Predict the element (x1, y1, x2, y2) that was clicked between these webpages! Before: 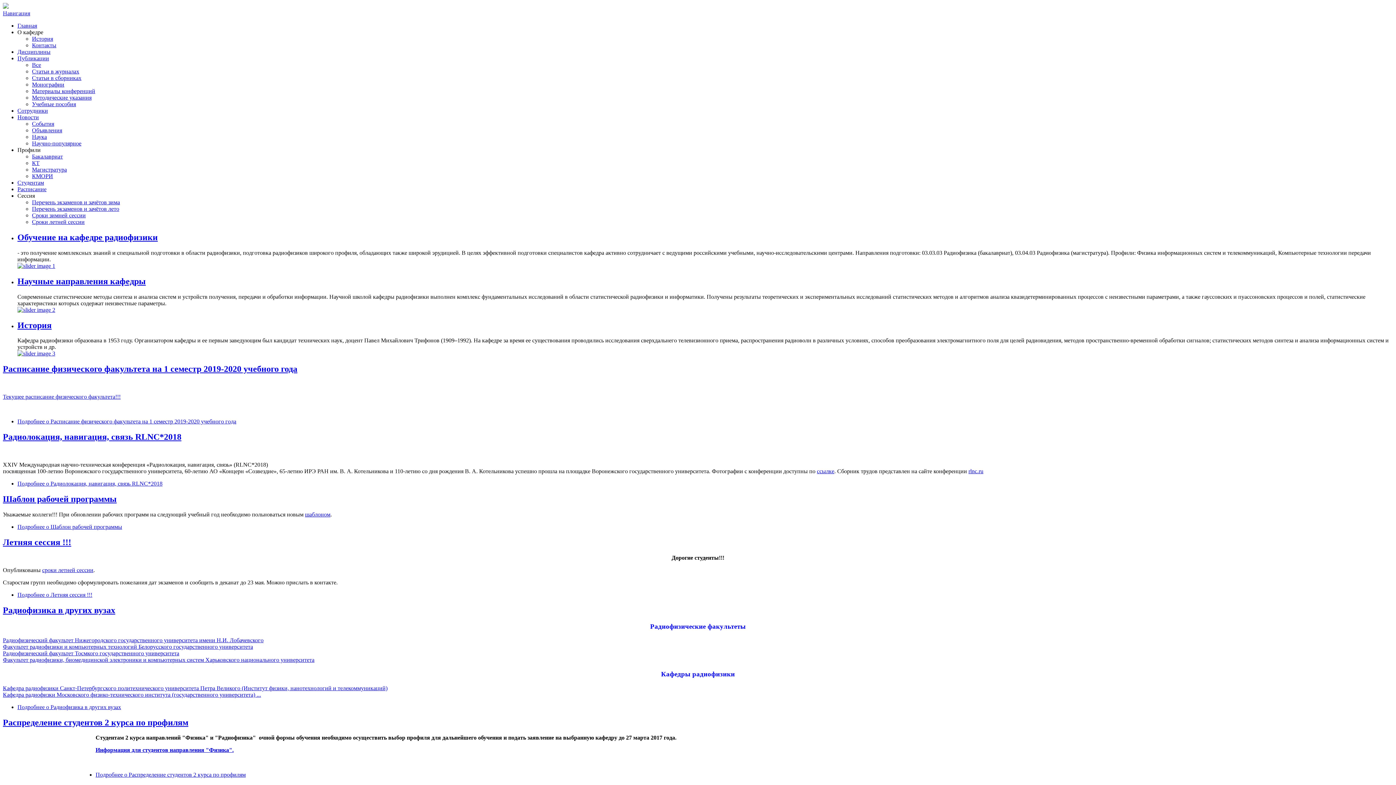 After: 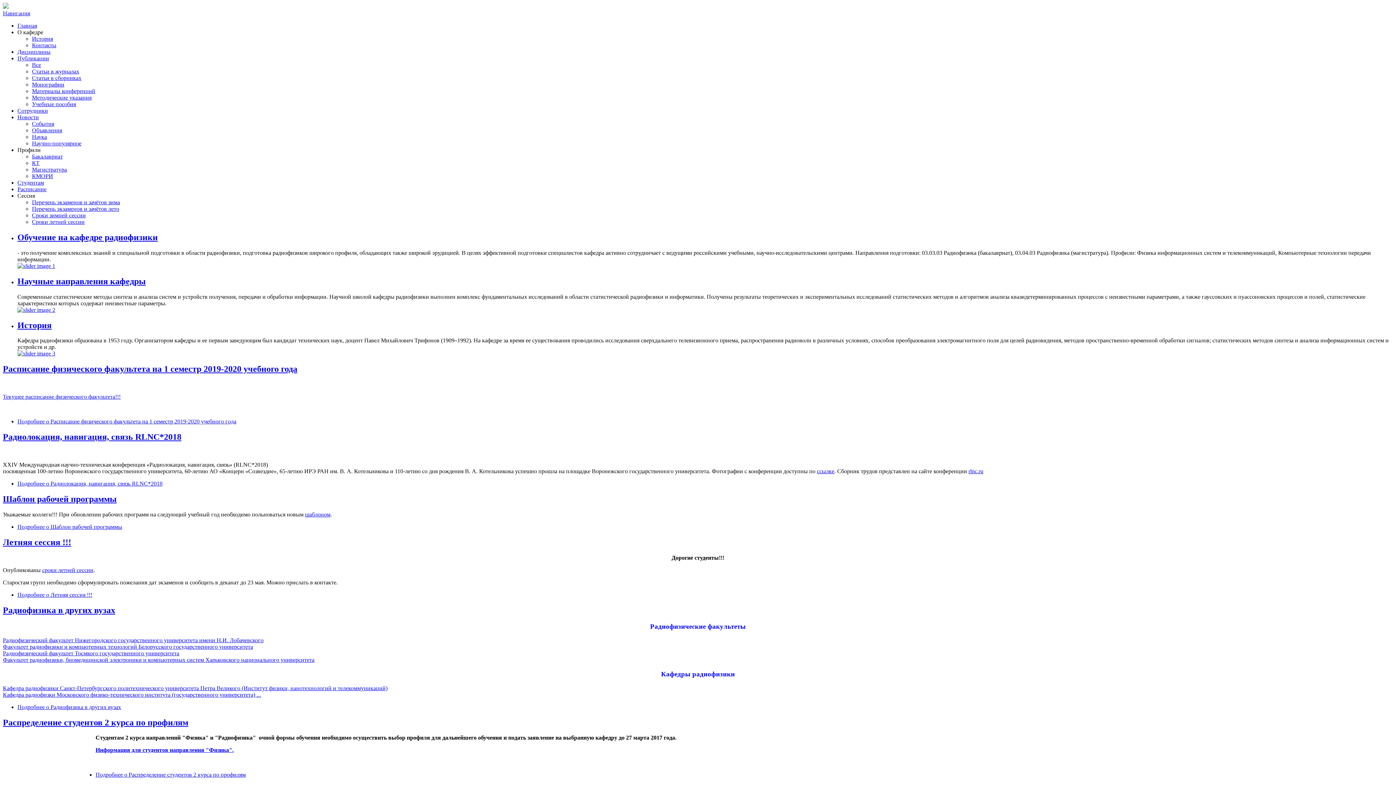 Action: bbox: (2, 364, 297, 373) label: Расписание физического факультета на 1 семестр 2019-2020 учебного года